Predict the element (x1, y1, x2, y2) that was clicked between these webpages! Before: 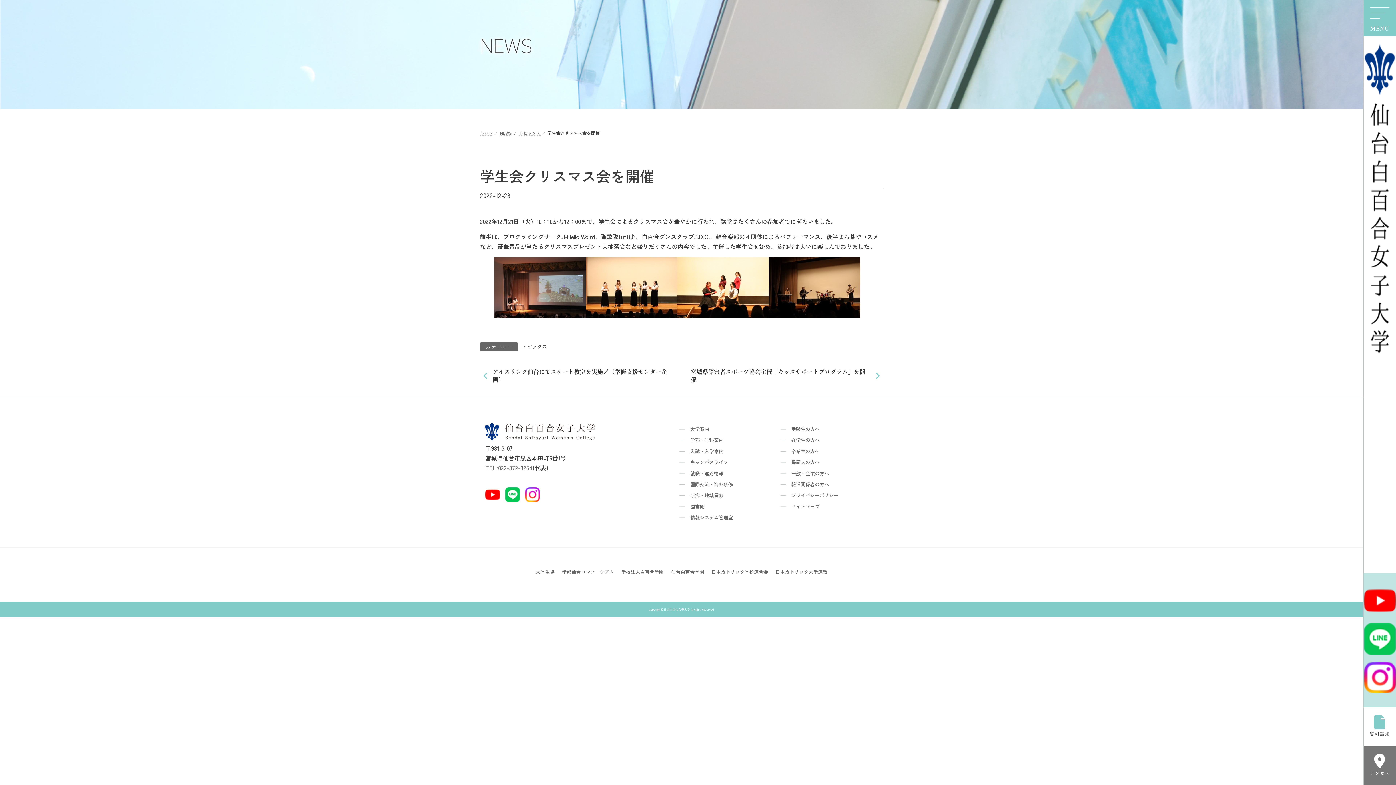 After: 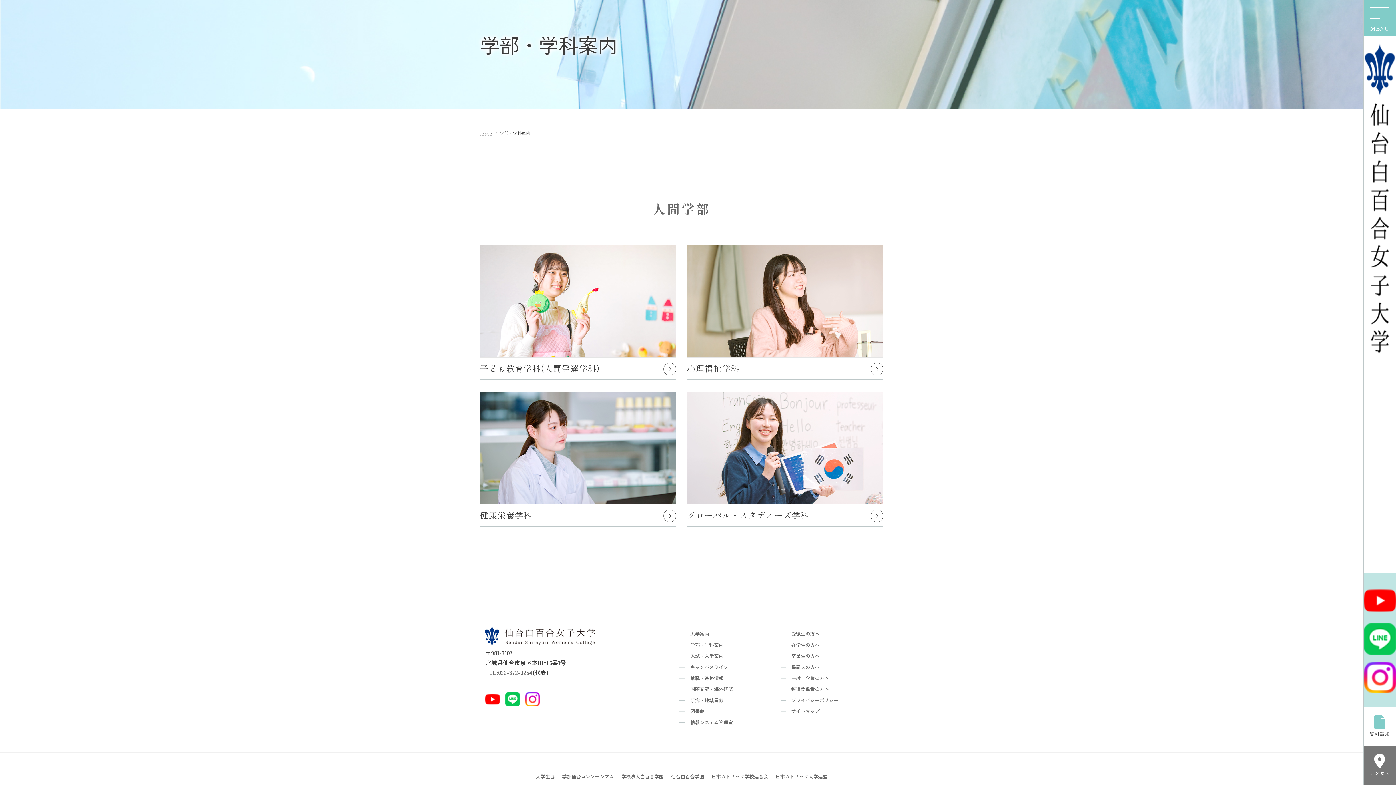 Action: bbox: (690, 436, 723, 443) label: 学部・学科案内